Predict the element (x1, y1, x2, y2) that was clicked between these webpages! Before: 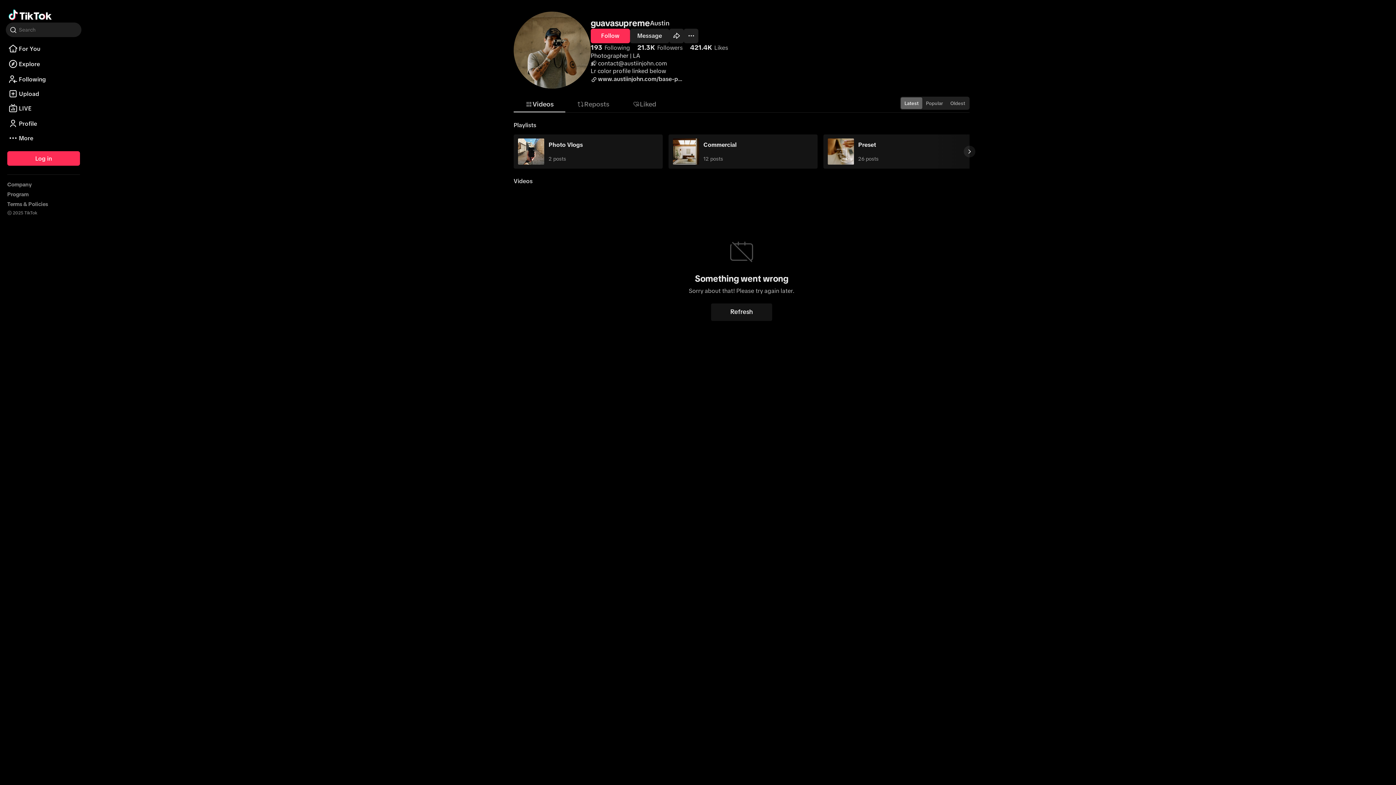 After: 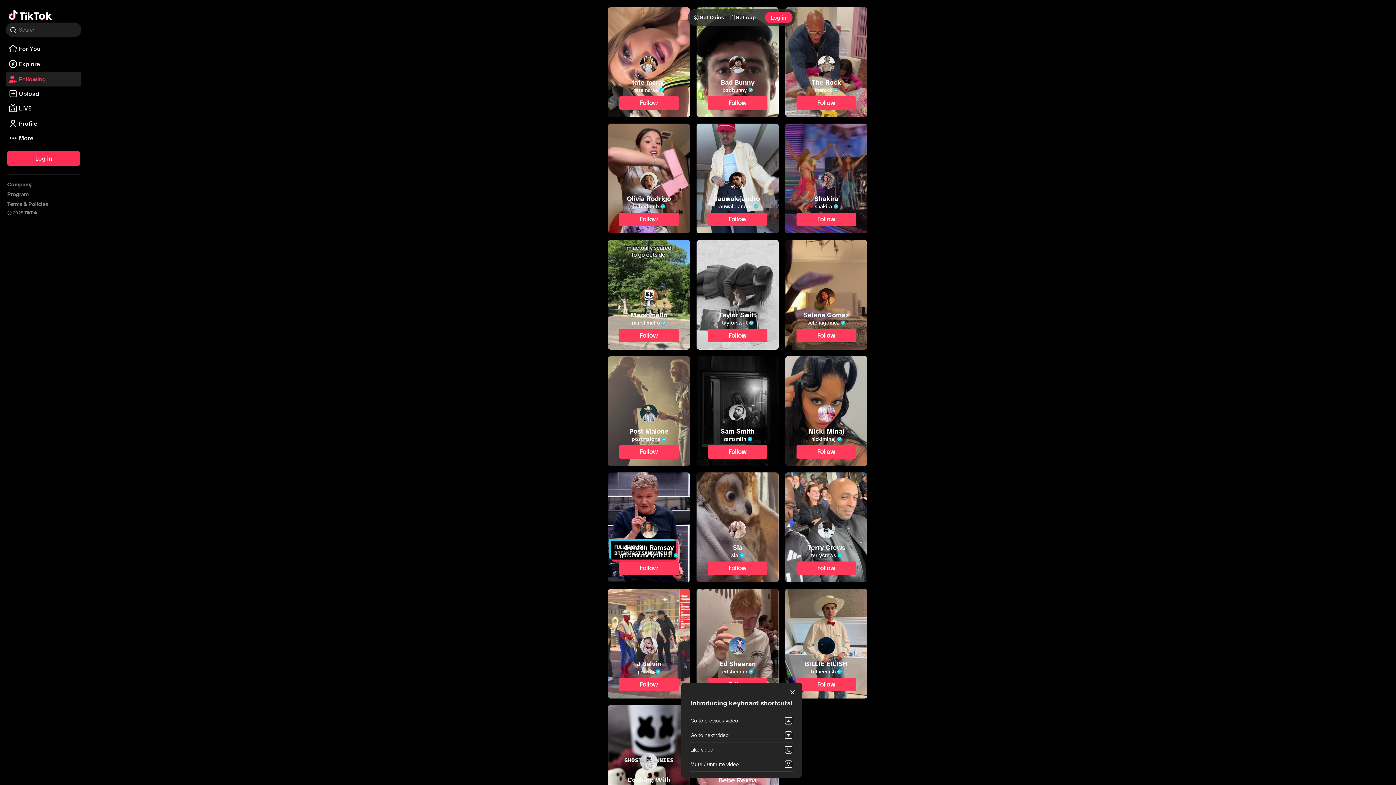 Action: bbox: (5, 78, 81, 84) label: Following